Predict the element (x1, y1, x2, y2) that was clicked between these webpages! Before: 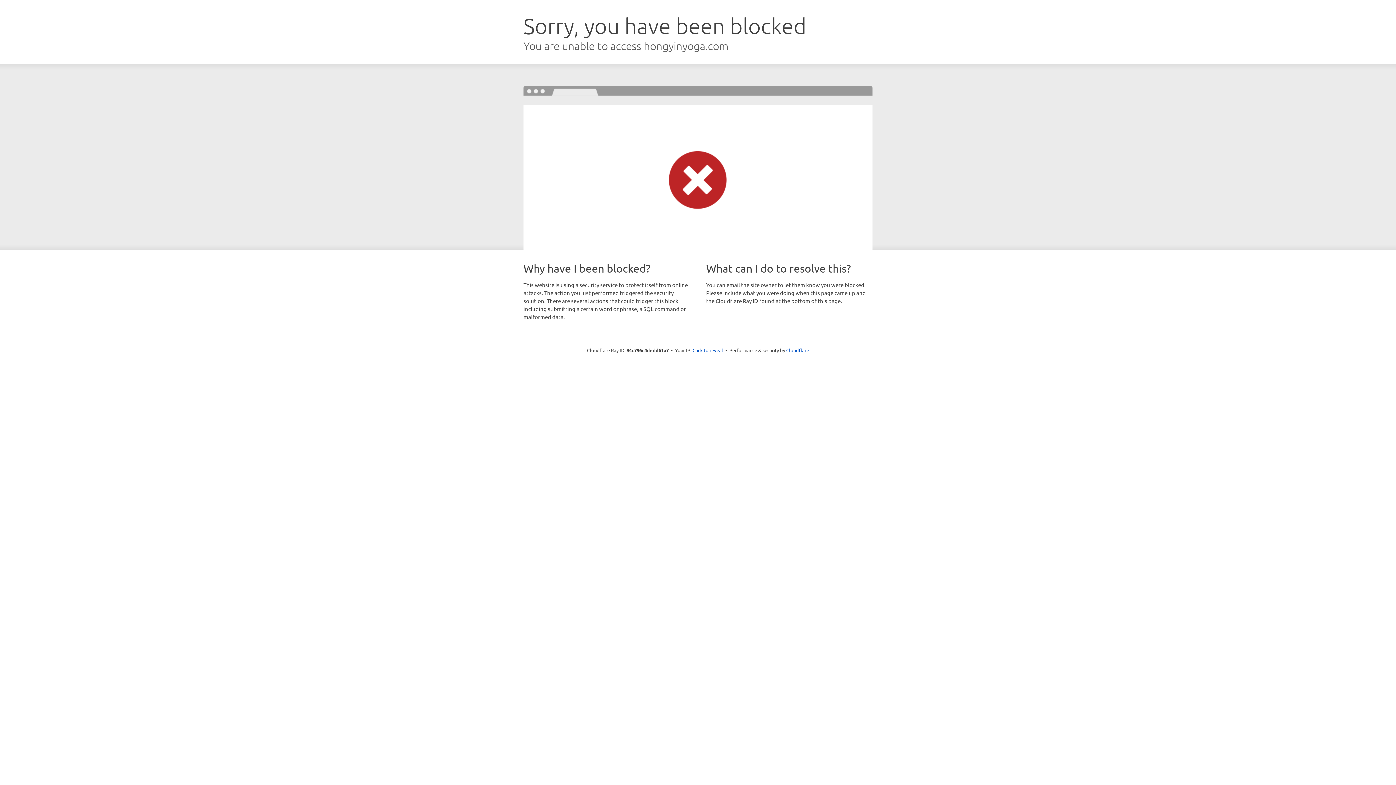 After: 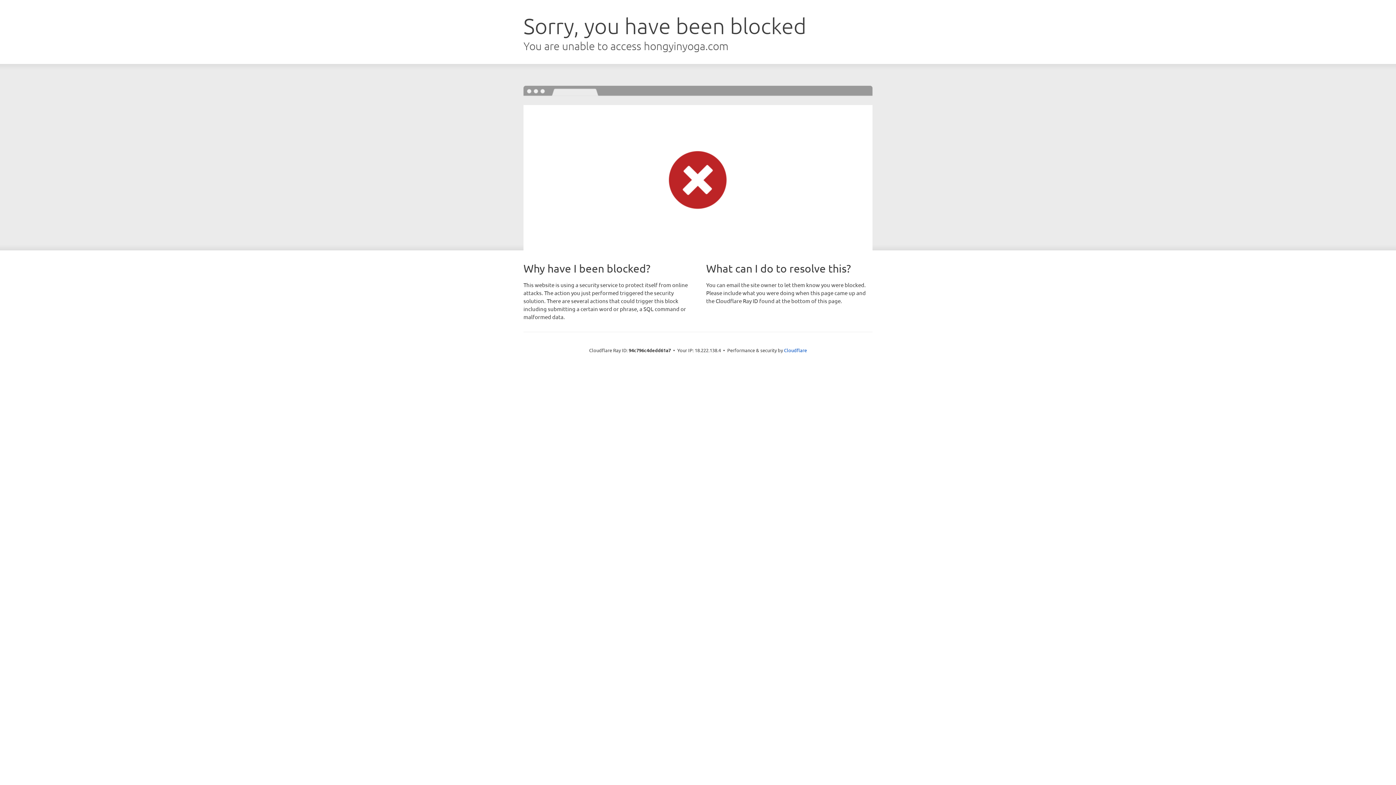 Action: label: Click to reveal bbox: (692, 346, 723, 353)